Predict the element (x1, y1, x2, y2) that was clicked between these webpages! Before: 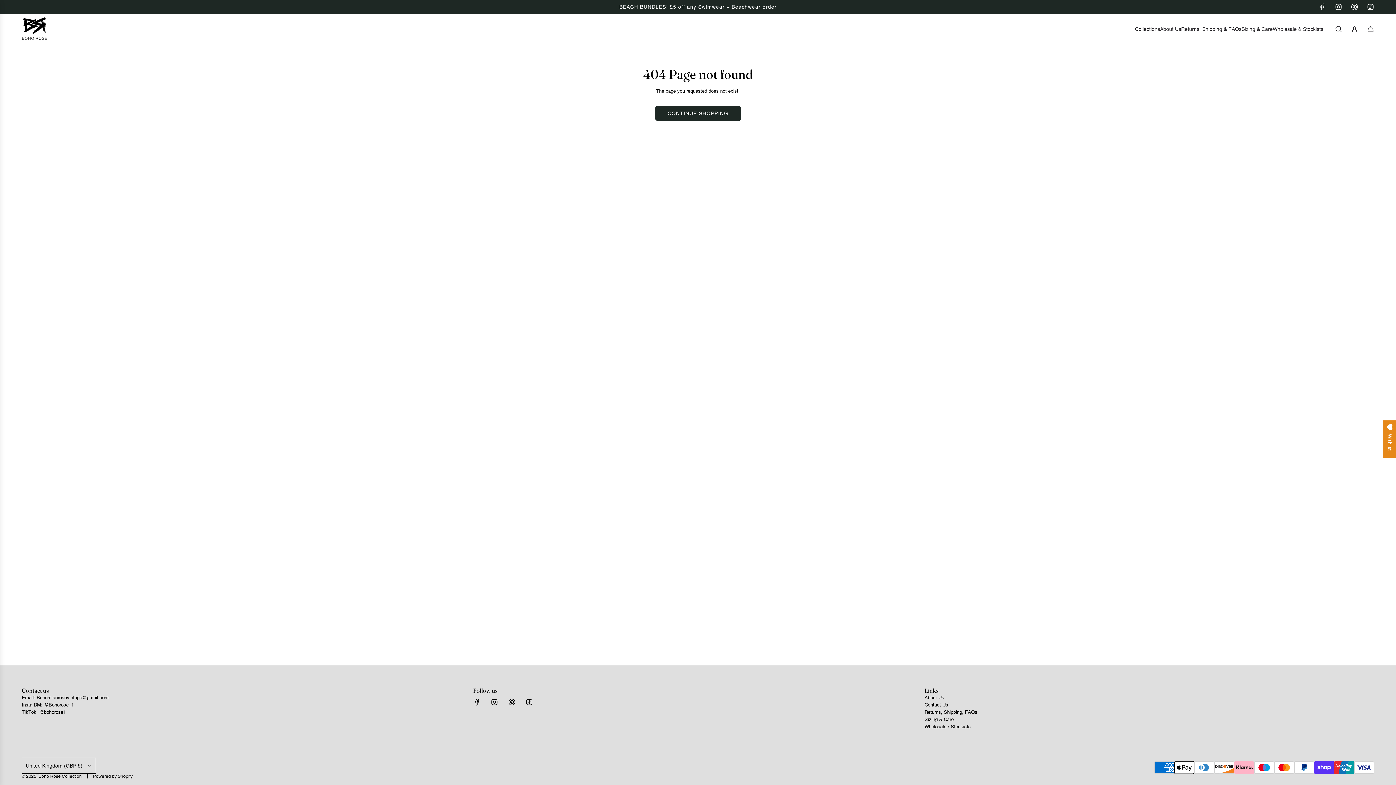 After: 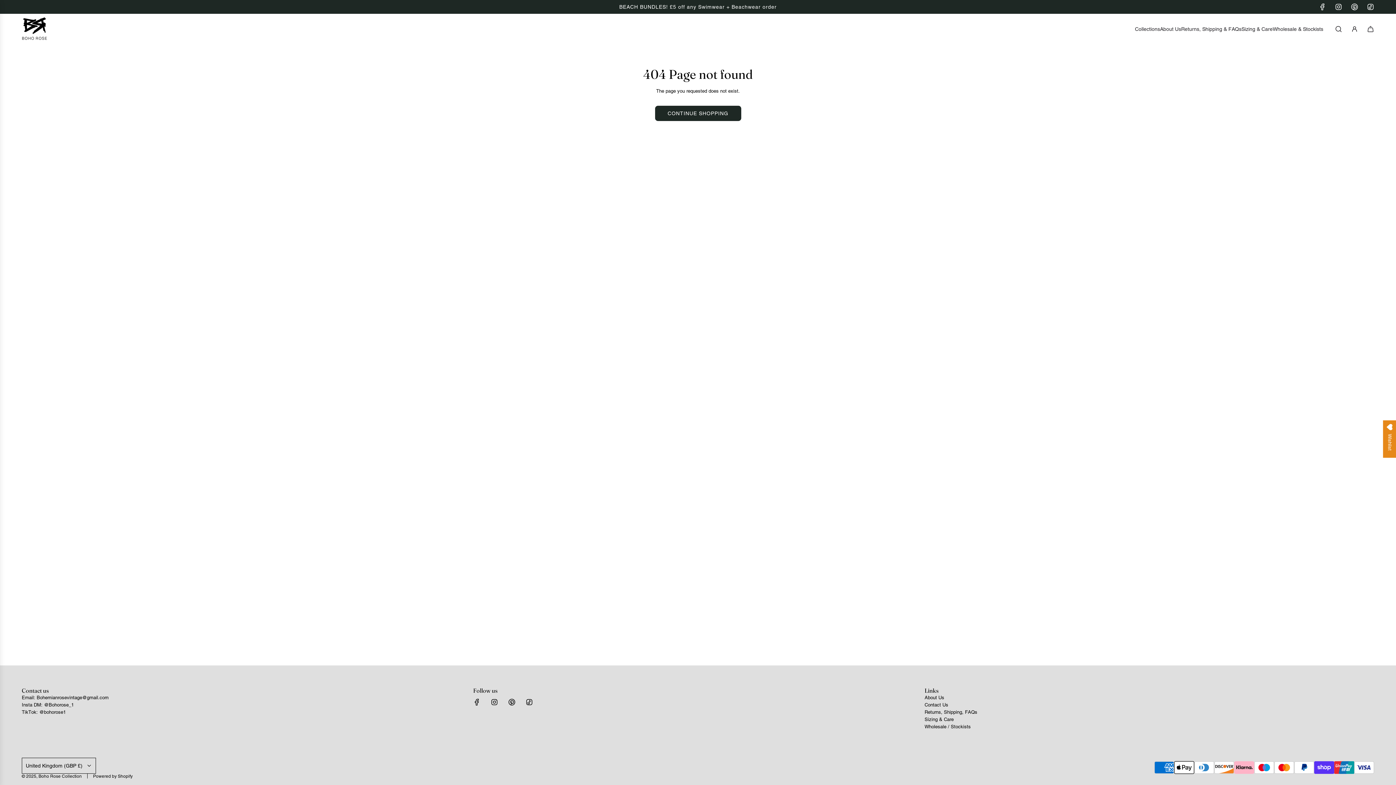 Action: bbox: (1362, 3, 1378, 10) label: TikTok